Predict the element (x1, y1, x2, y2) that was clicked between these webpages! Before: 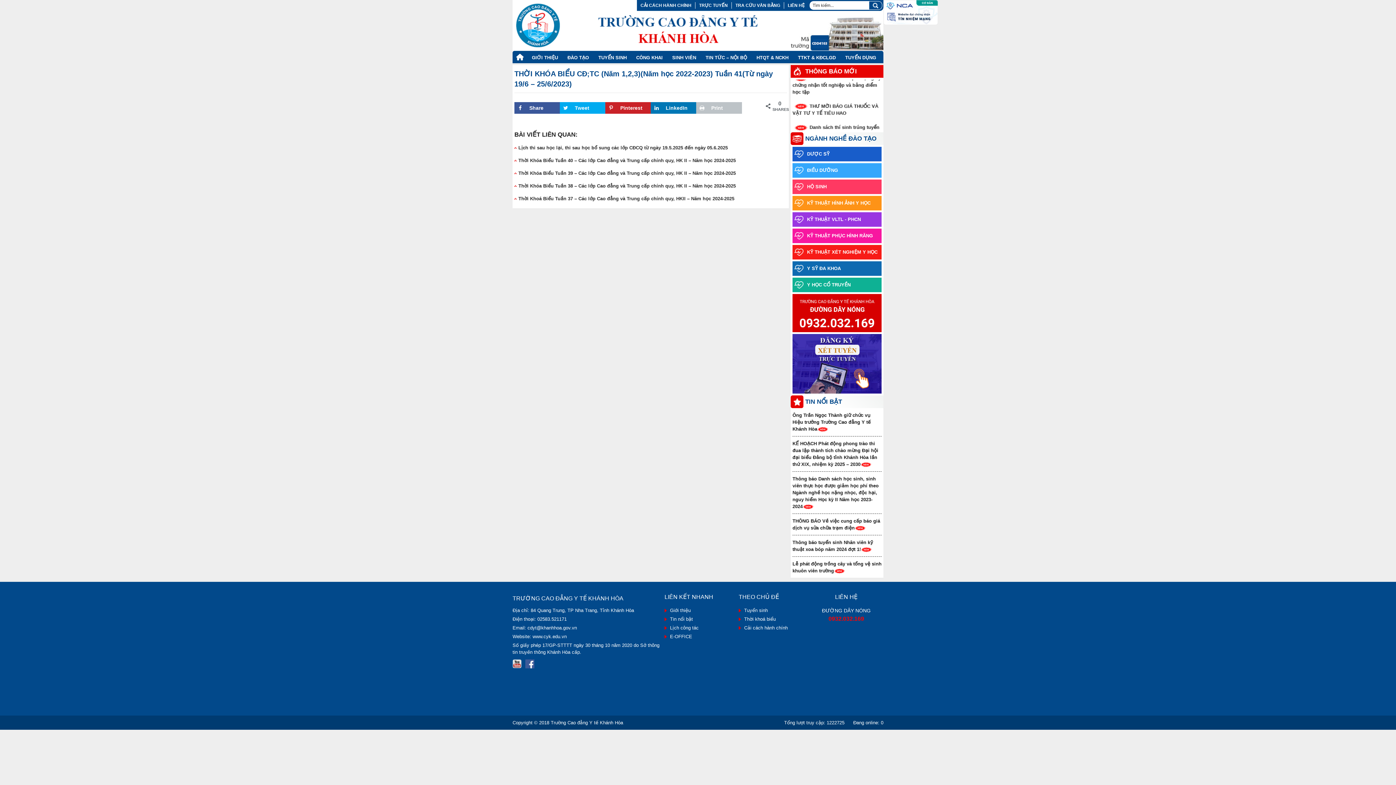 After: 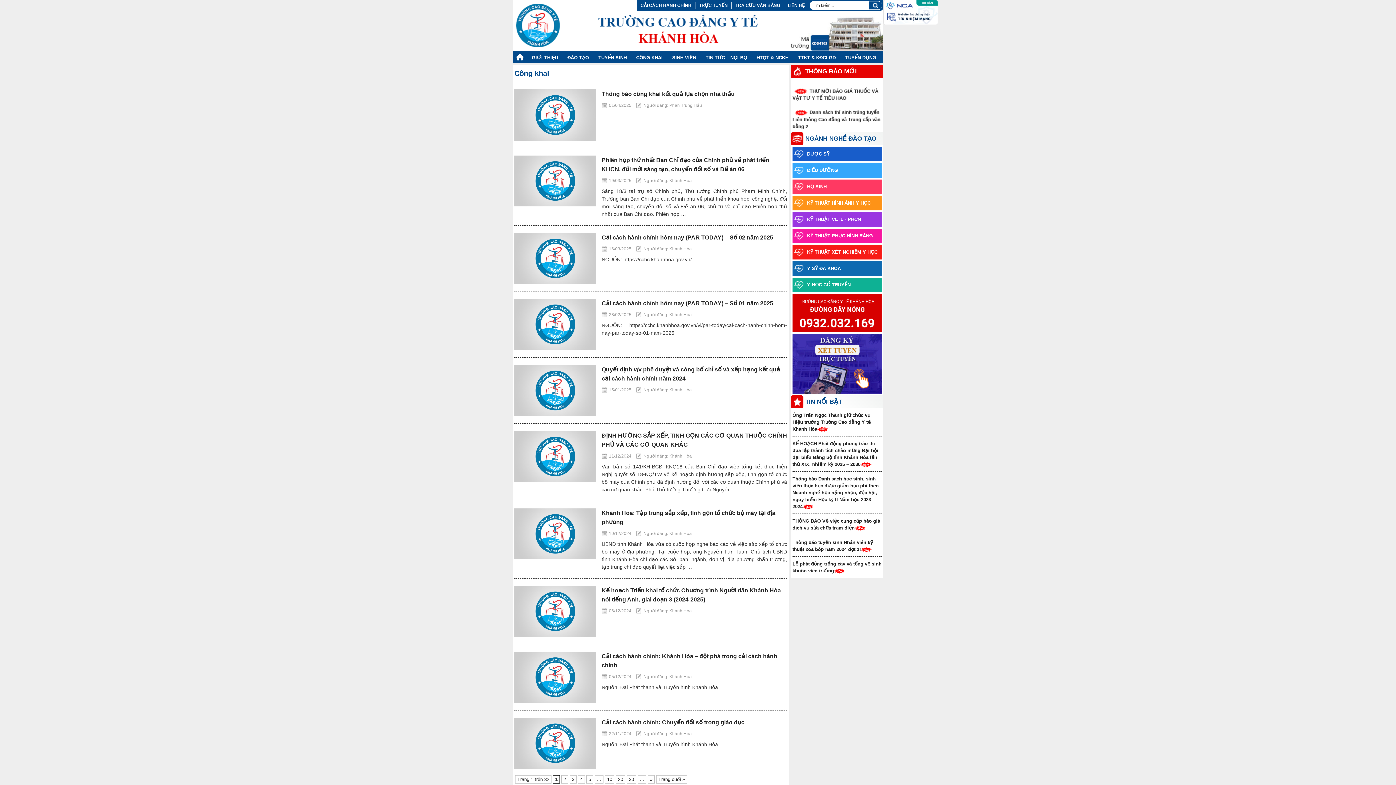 Action: bbox: (631, 50, 667, 63) label: CÔNG KHAI